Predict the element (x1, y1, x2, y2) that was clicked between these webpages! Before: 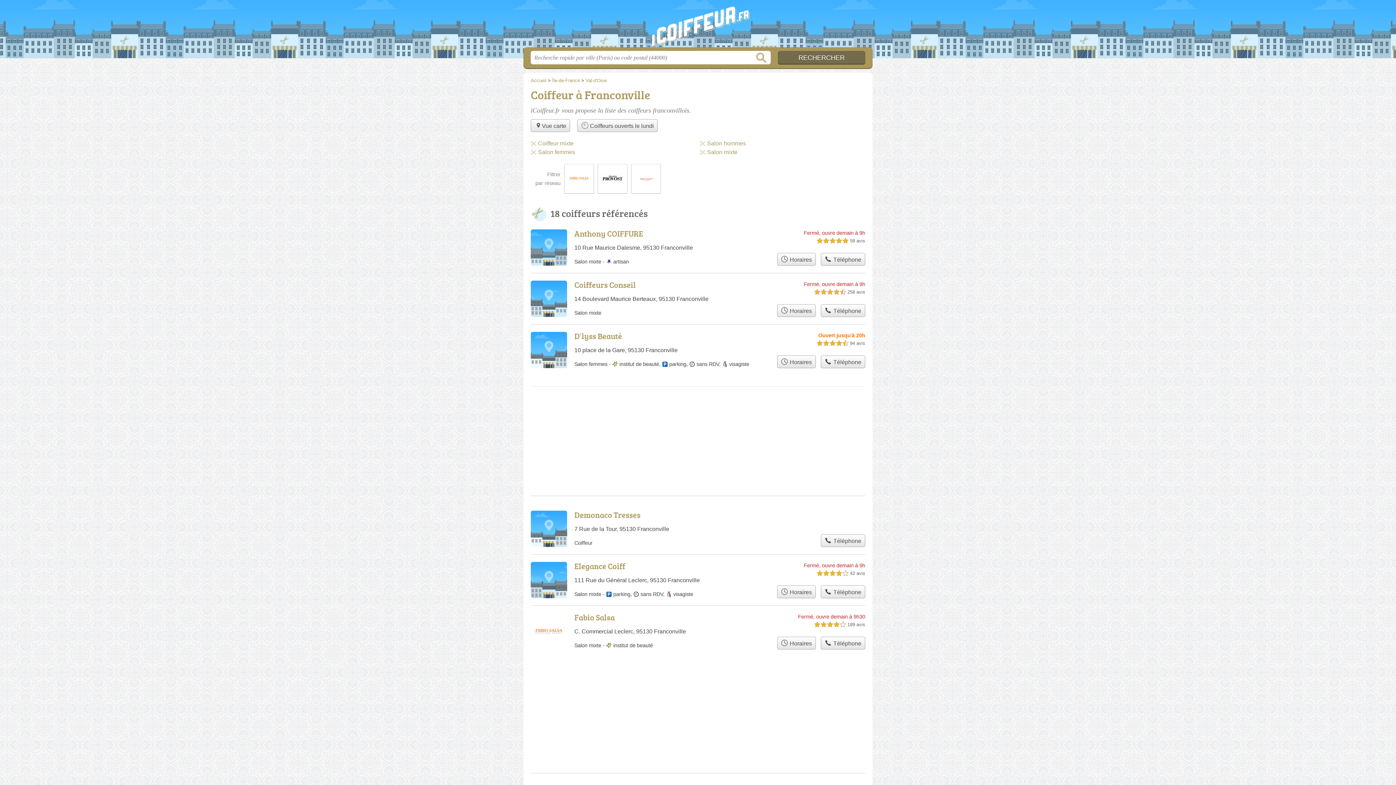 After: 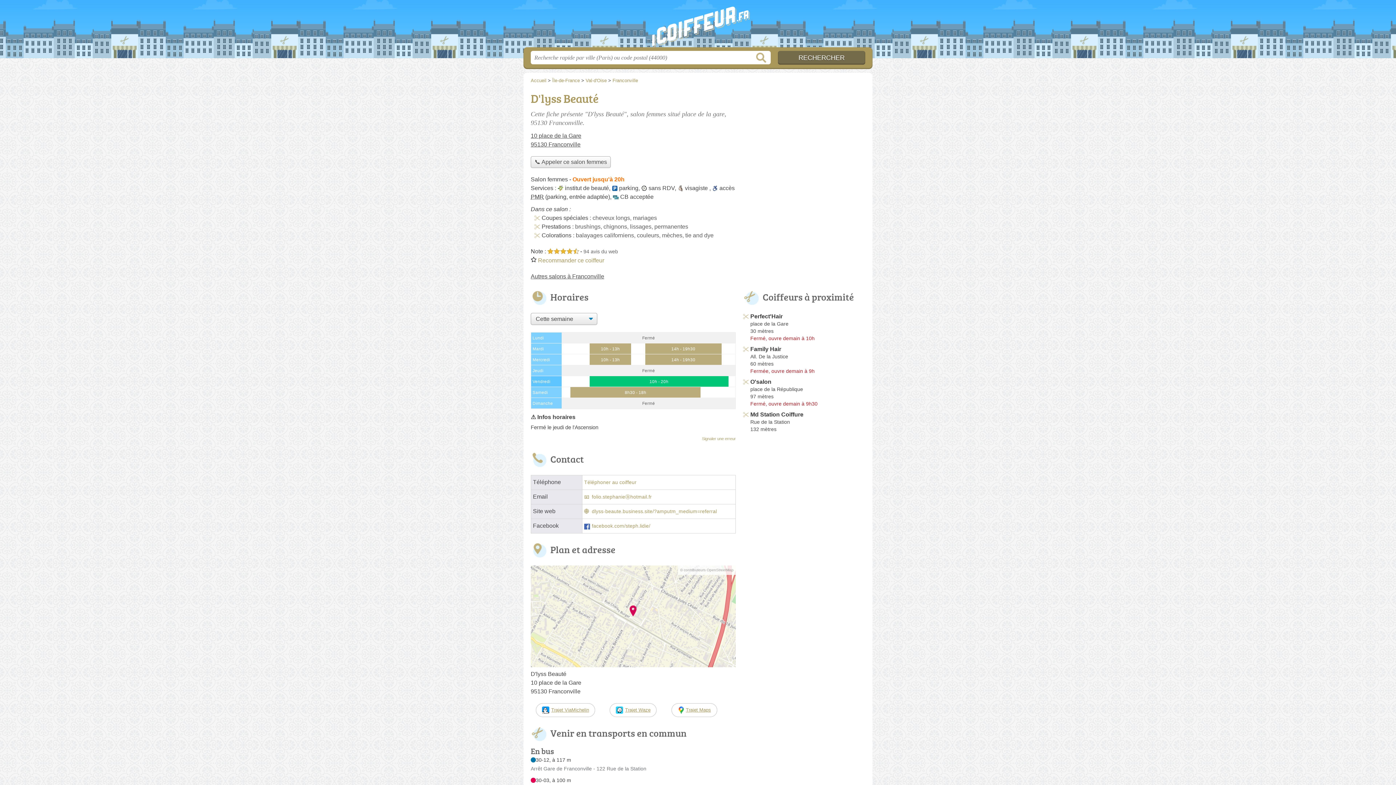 Action: bbox: (574, 330, 622, 341) label: D'lyss Beauté